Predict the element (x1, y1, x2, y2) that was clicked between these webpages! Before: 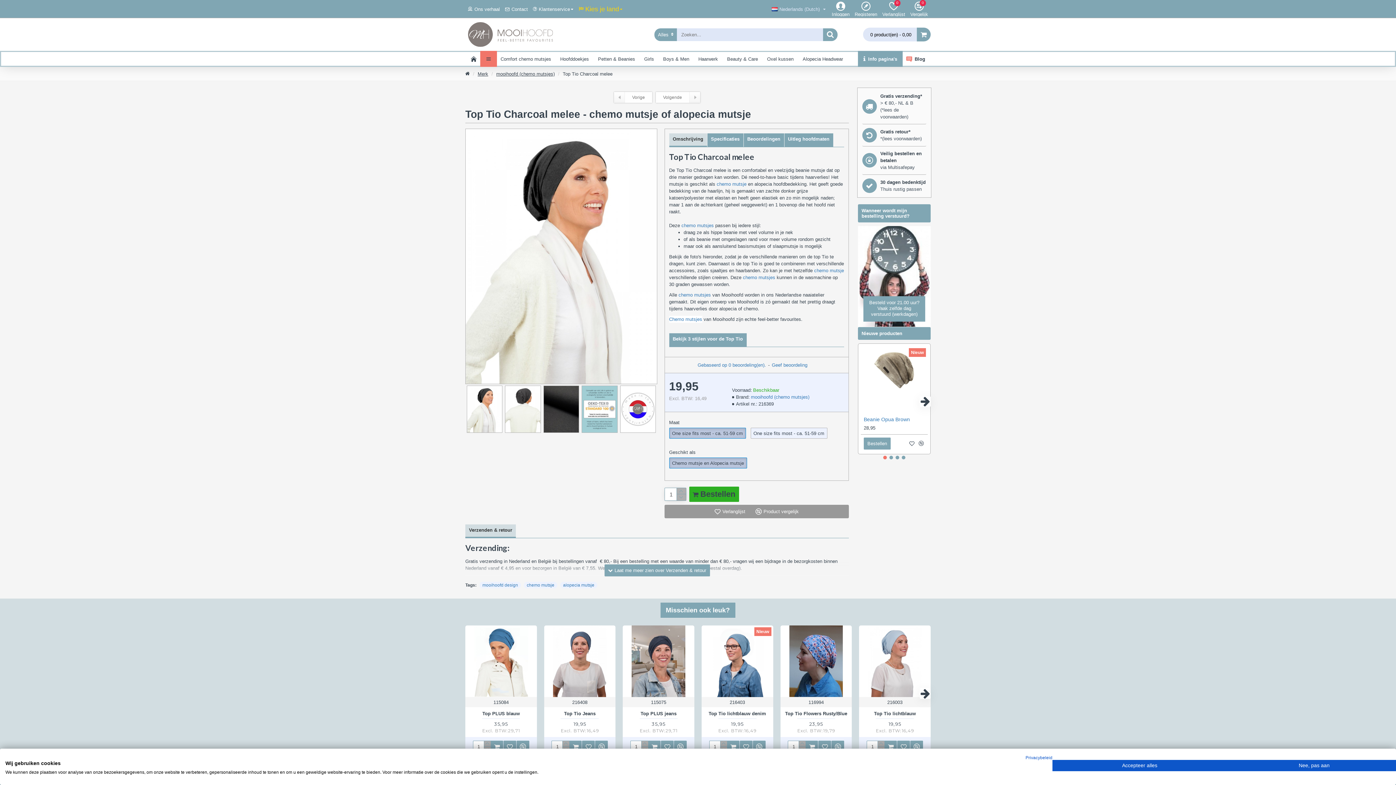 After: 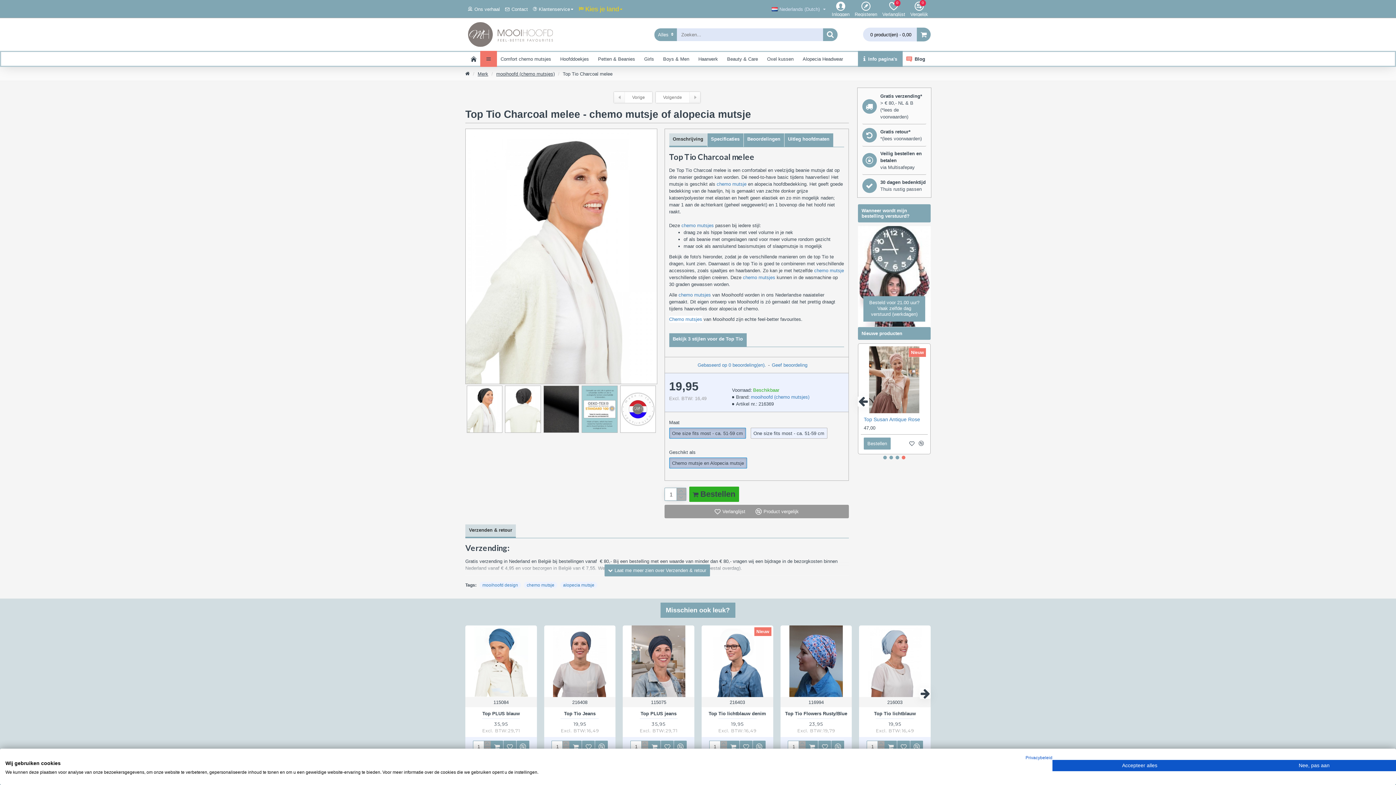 Action: label: Go to slide 4 bbox: (902, 455, 905, 459)